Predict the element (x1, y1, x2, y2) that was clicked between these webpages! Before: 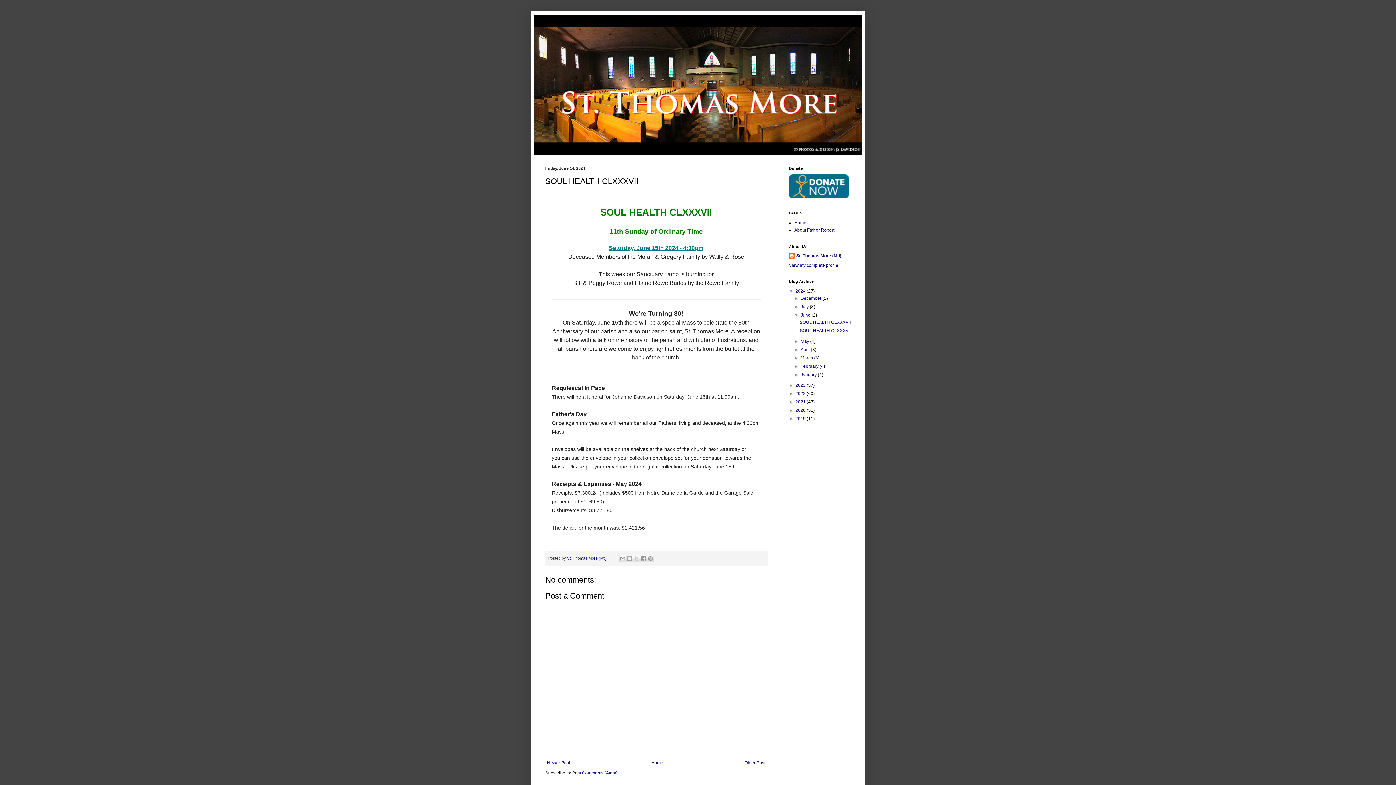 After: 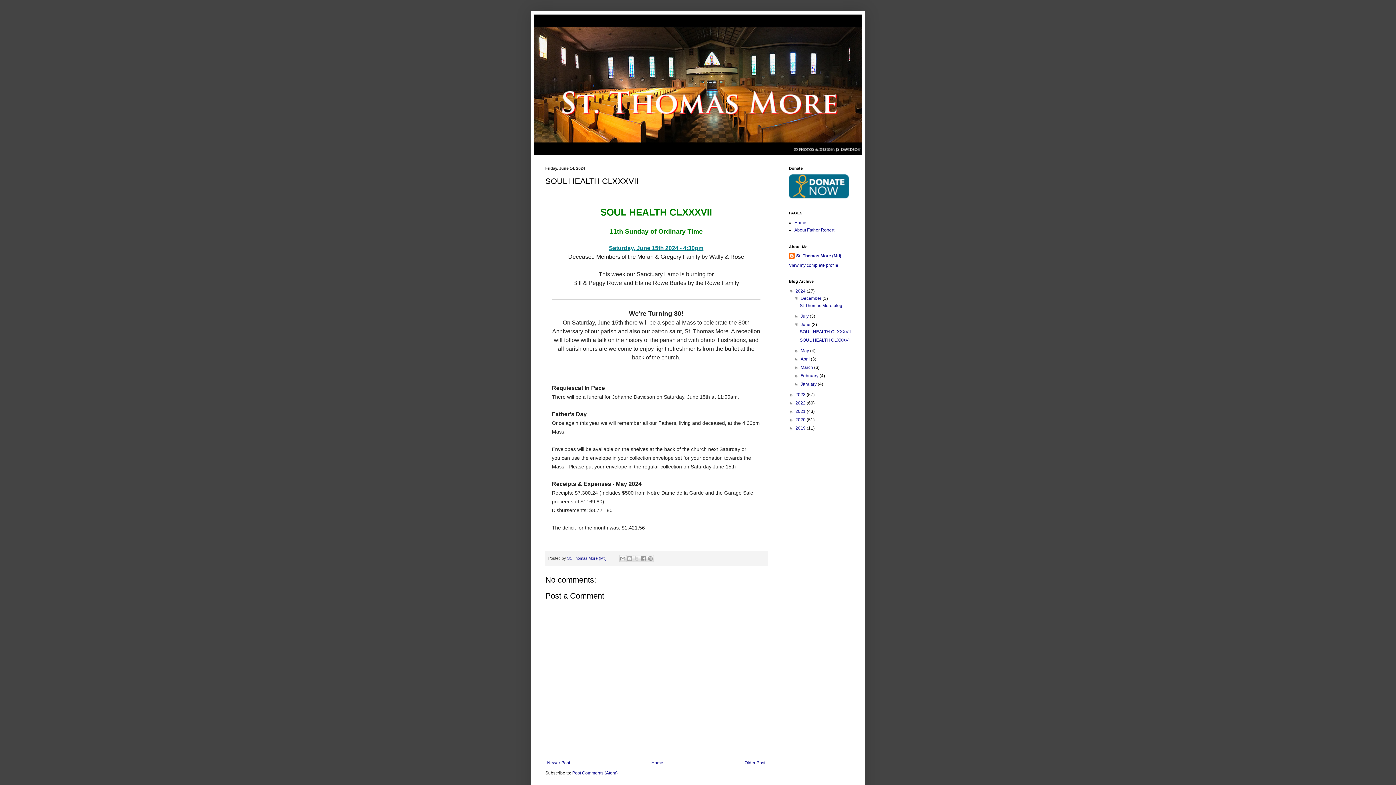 Action: label: ►   bbox: (794, 296, 800, 301)